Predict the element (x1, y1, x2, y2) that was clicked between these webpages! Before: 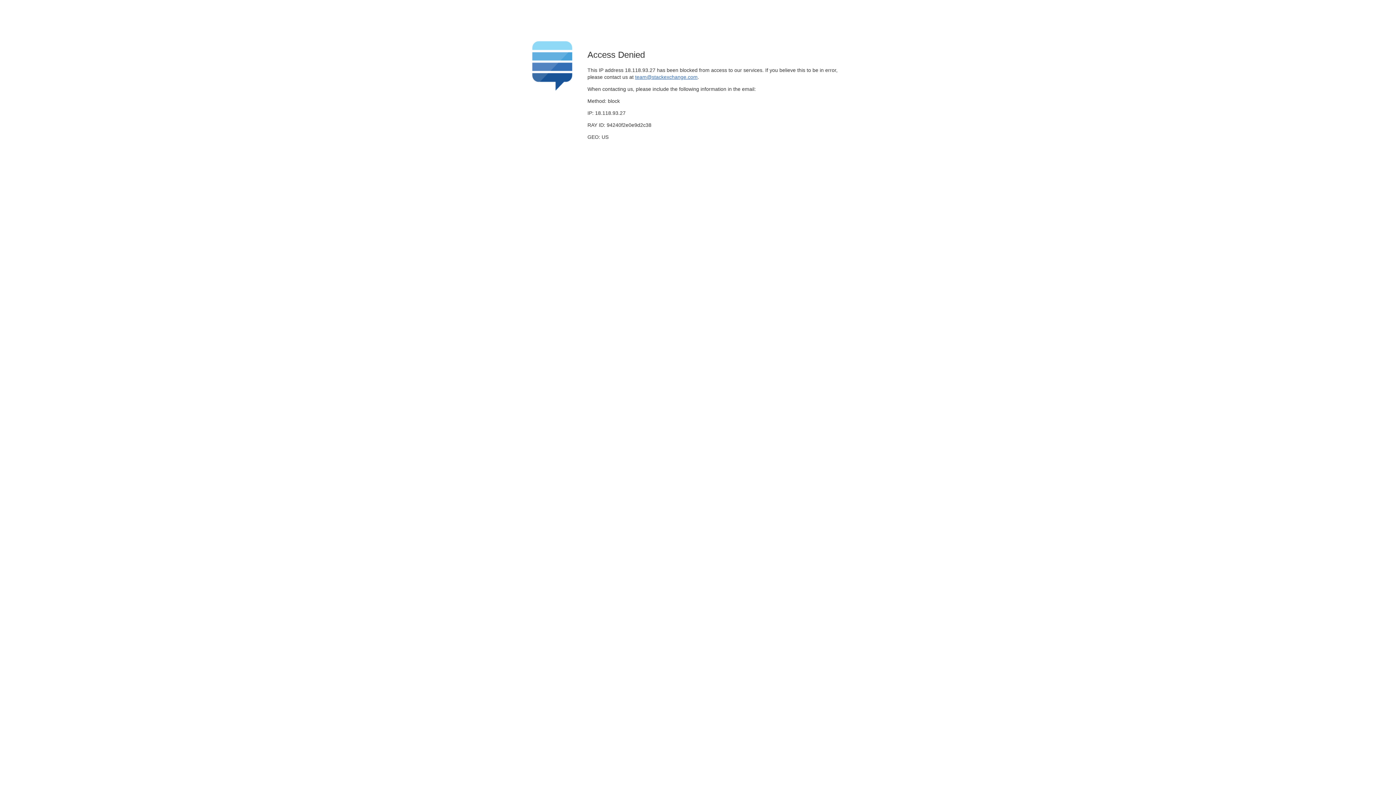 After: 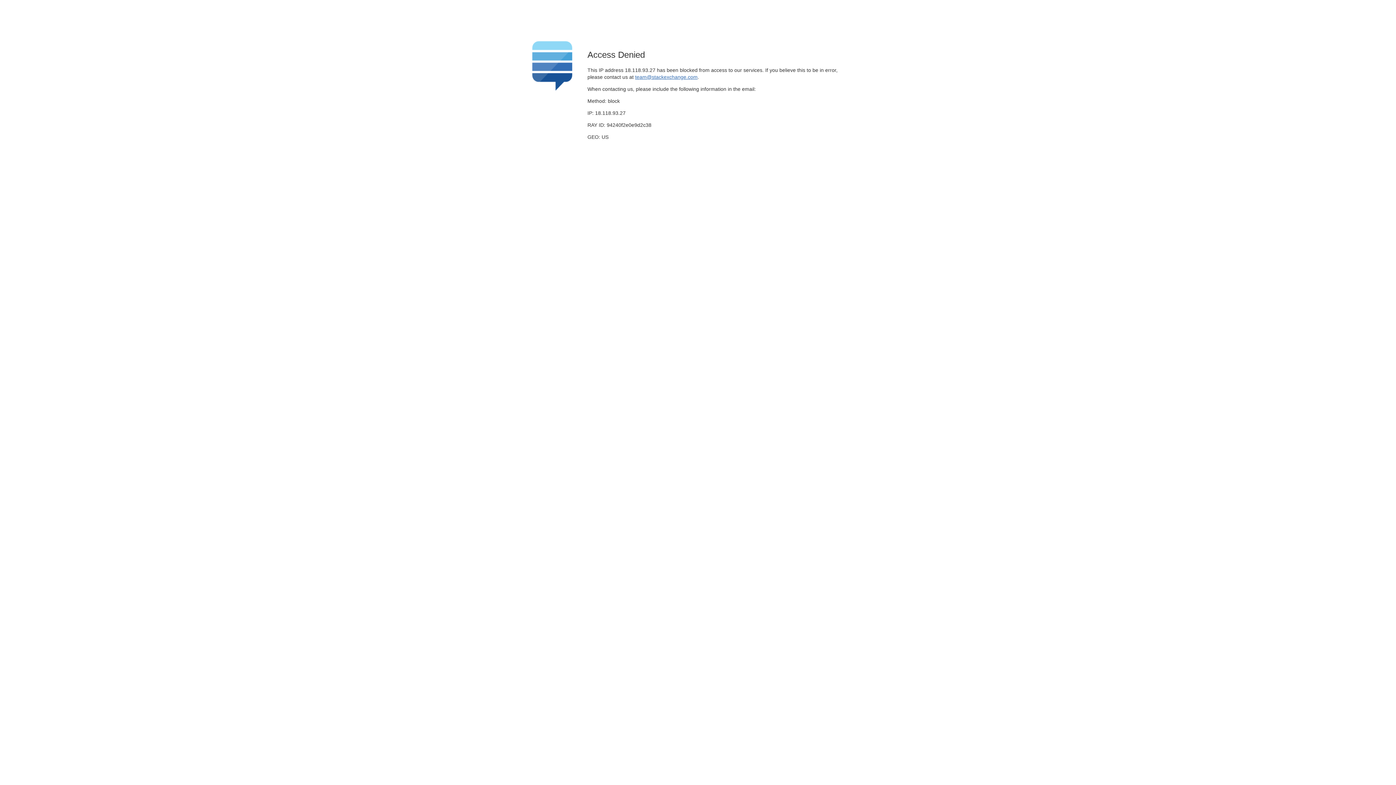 Action: label: team@stackexchange.com bbox: (635, 74, 697, 79)